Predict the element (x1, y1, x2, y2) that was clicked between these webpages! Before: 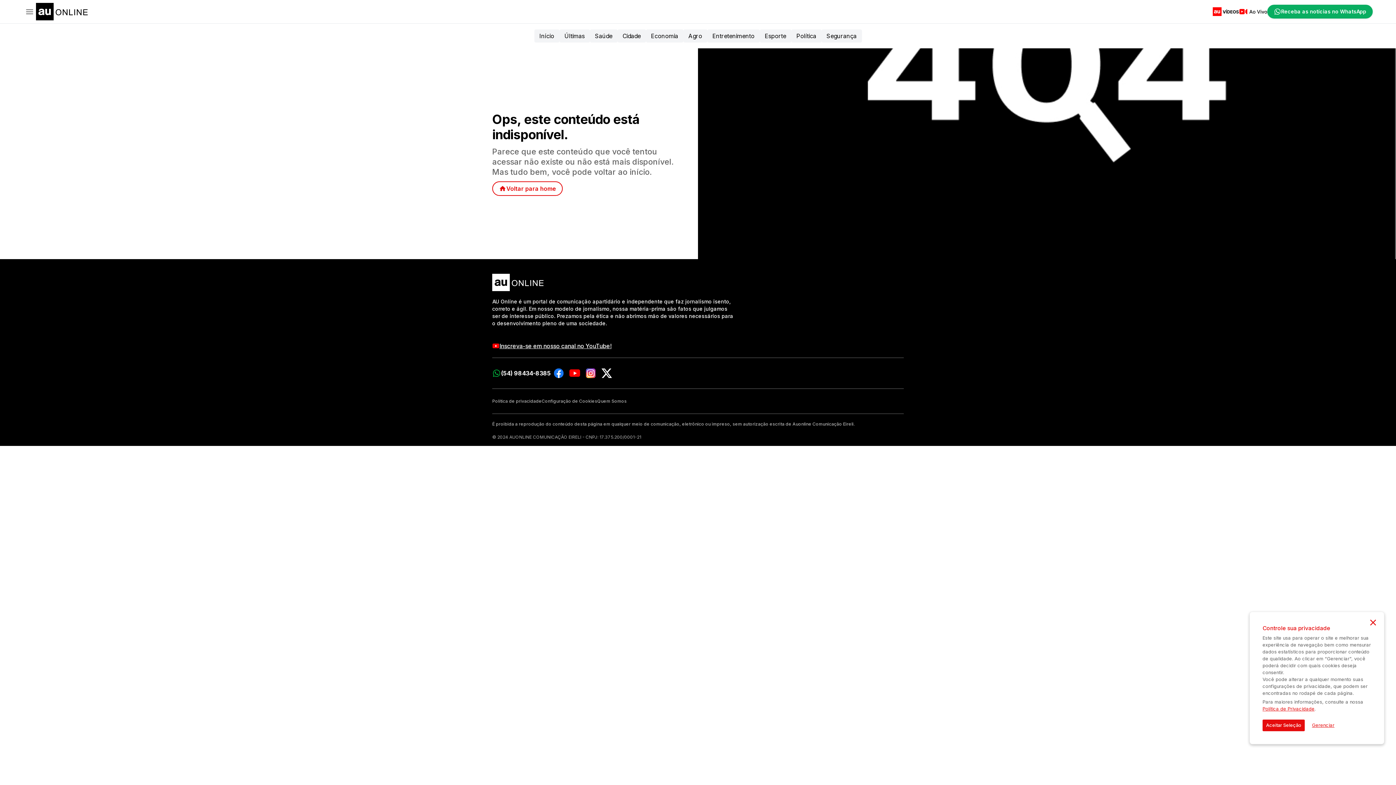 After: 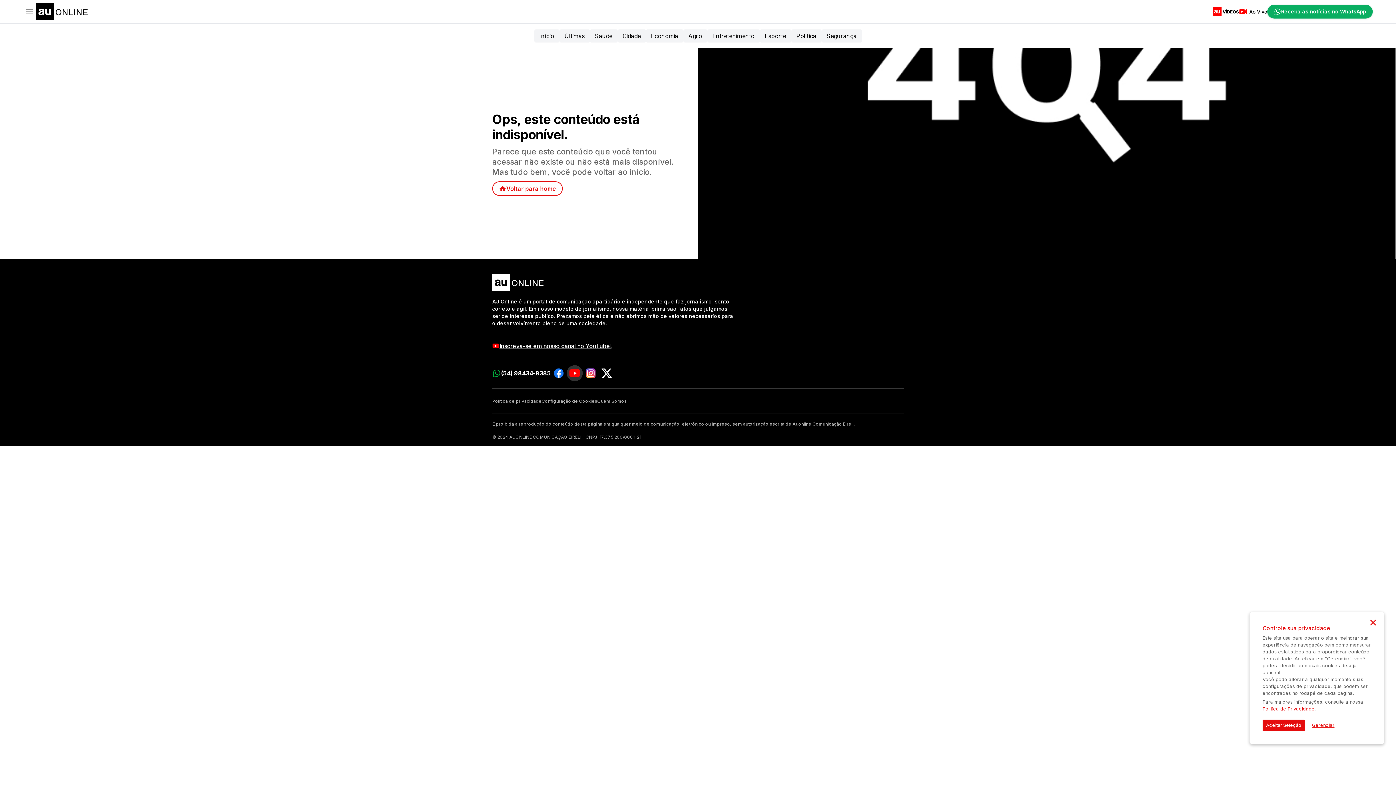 Action: bbox: (566, 365, 582, 381)